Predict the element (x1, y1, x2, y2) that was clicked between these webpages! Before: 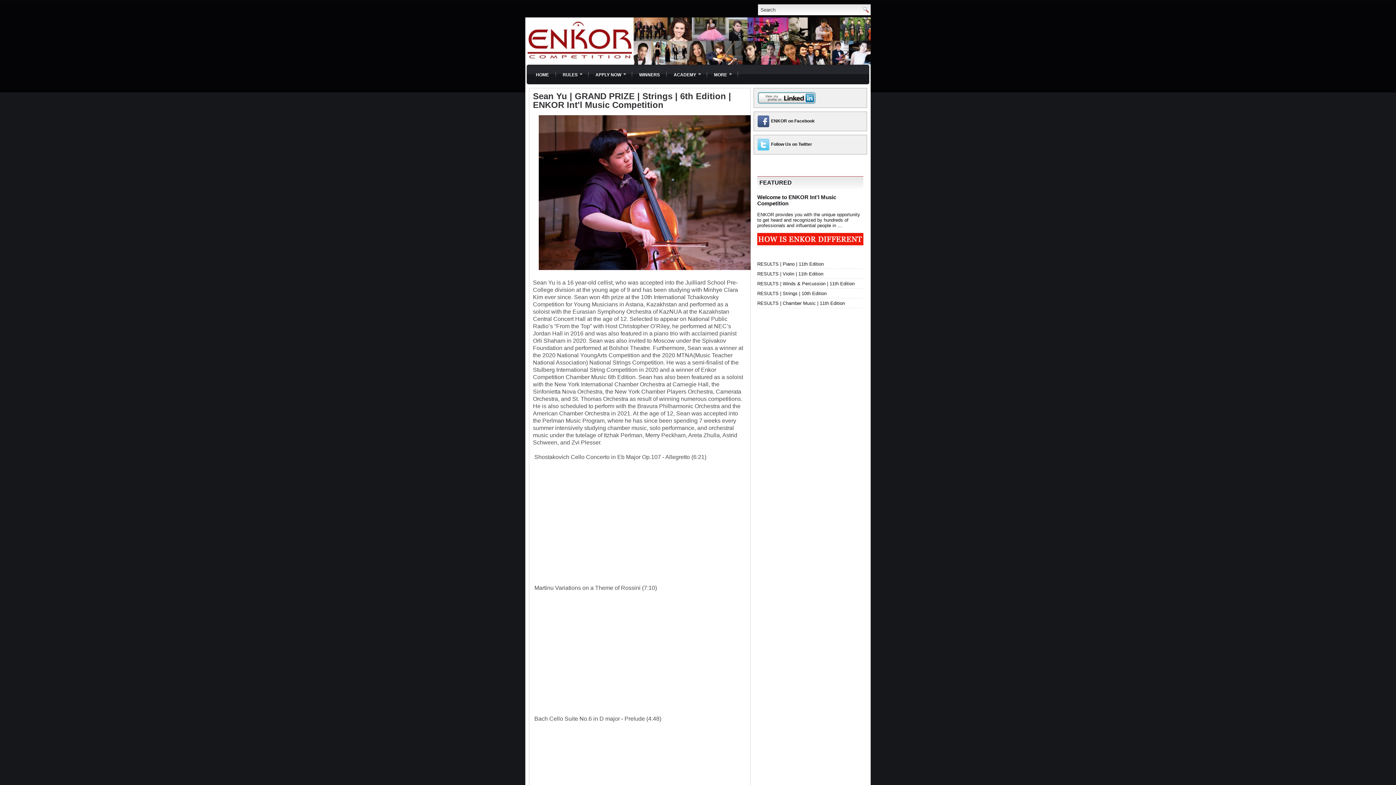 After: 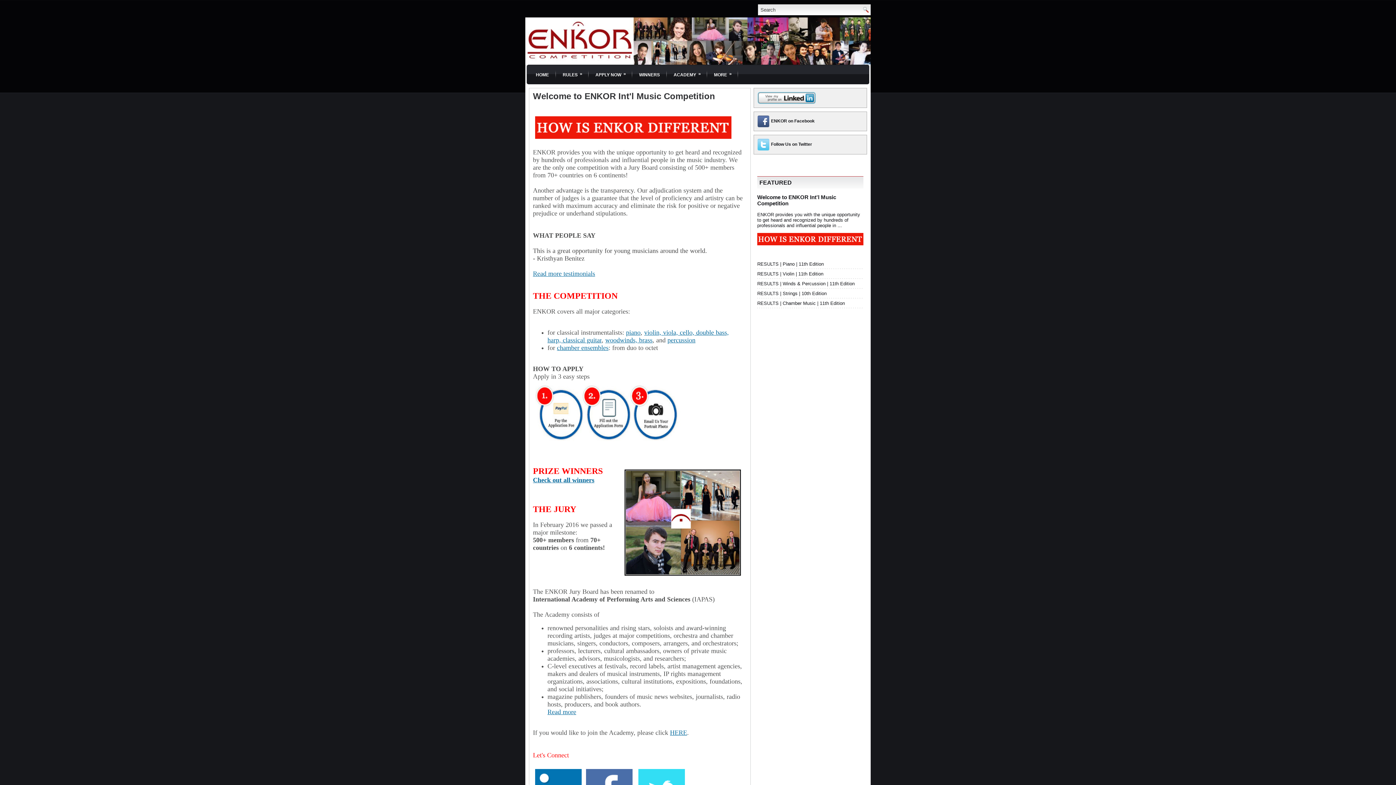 Action: bbox: (521, 16, 870, 64)